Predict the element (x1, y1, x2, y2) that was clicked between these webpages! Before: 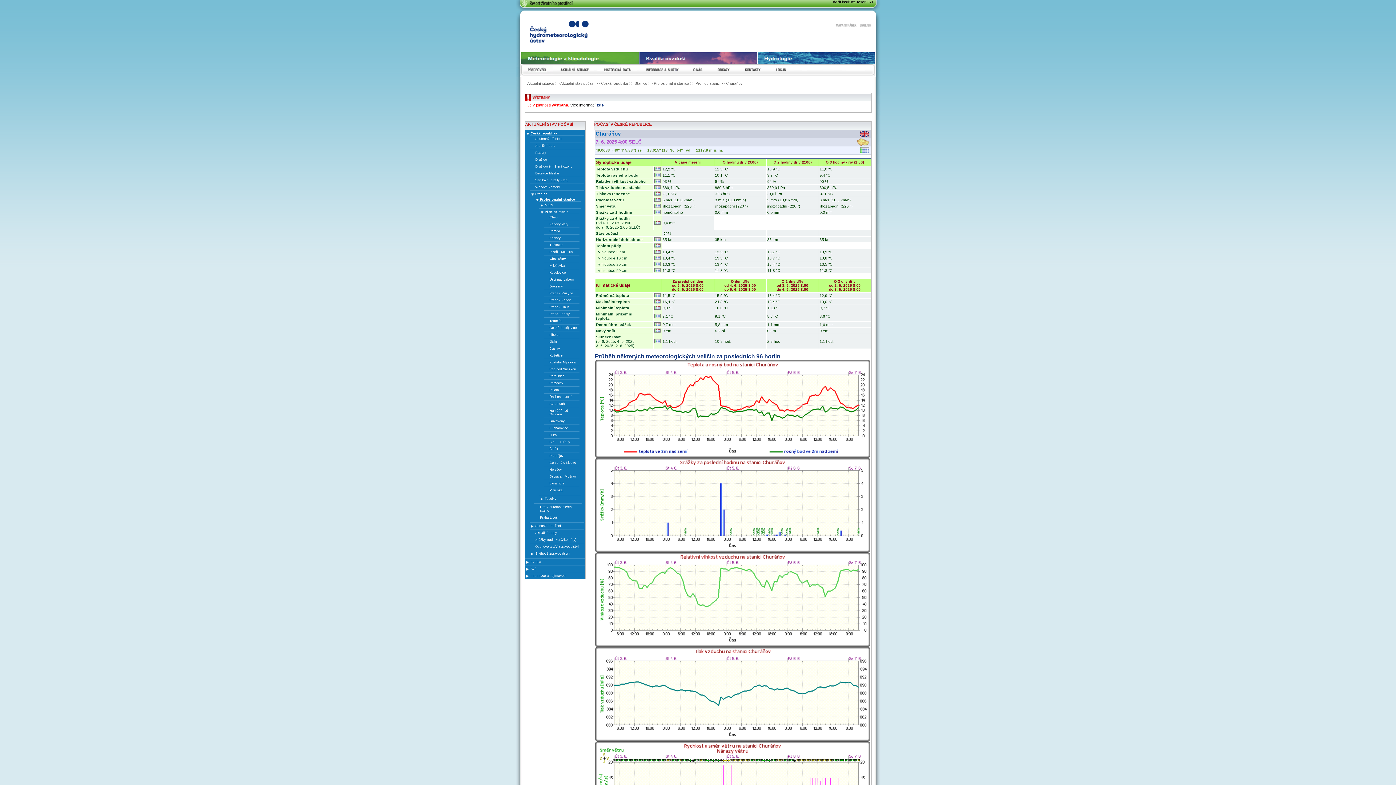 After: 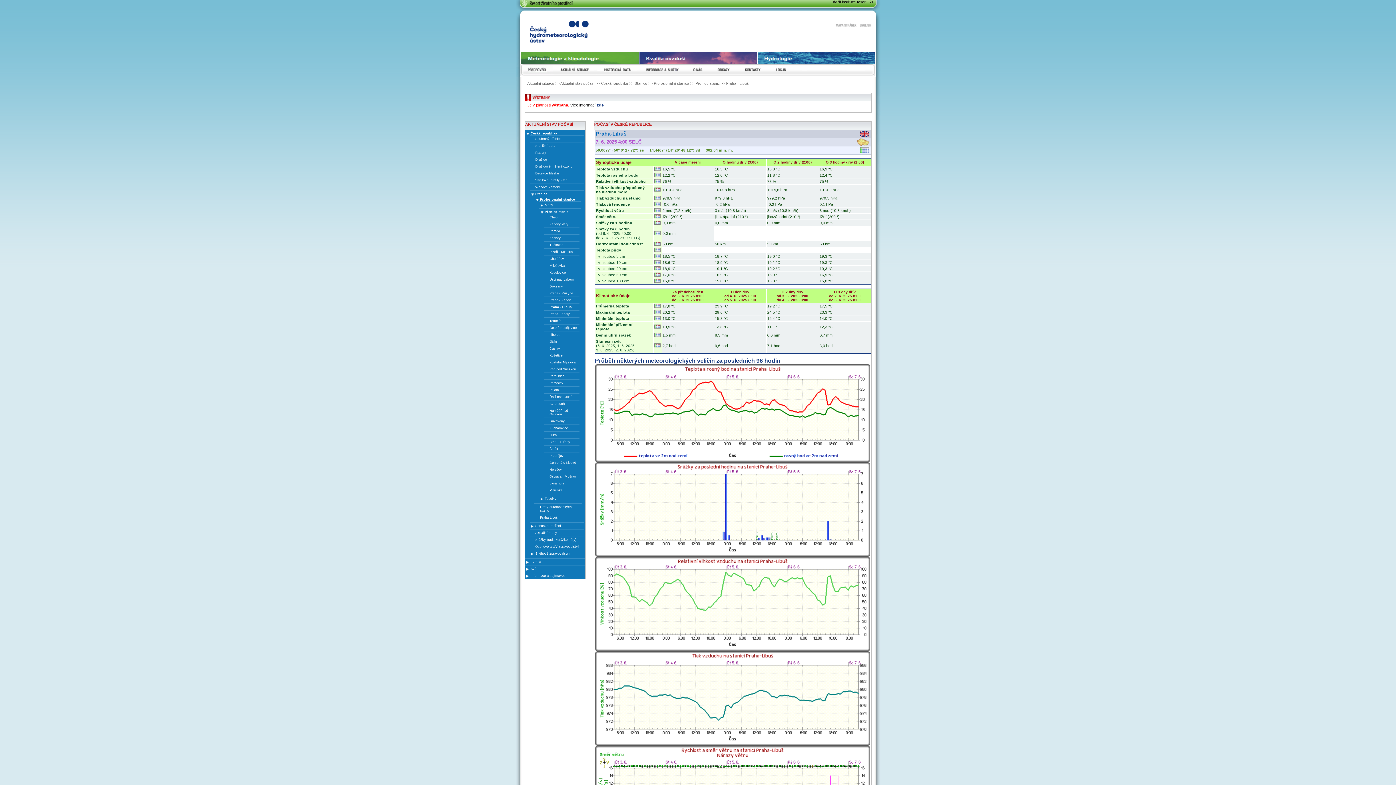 Action: label: Praha - Libuš bbox: (549, 305, 569, 309)